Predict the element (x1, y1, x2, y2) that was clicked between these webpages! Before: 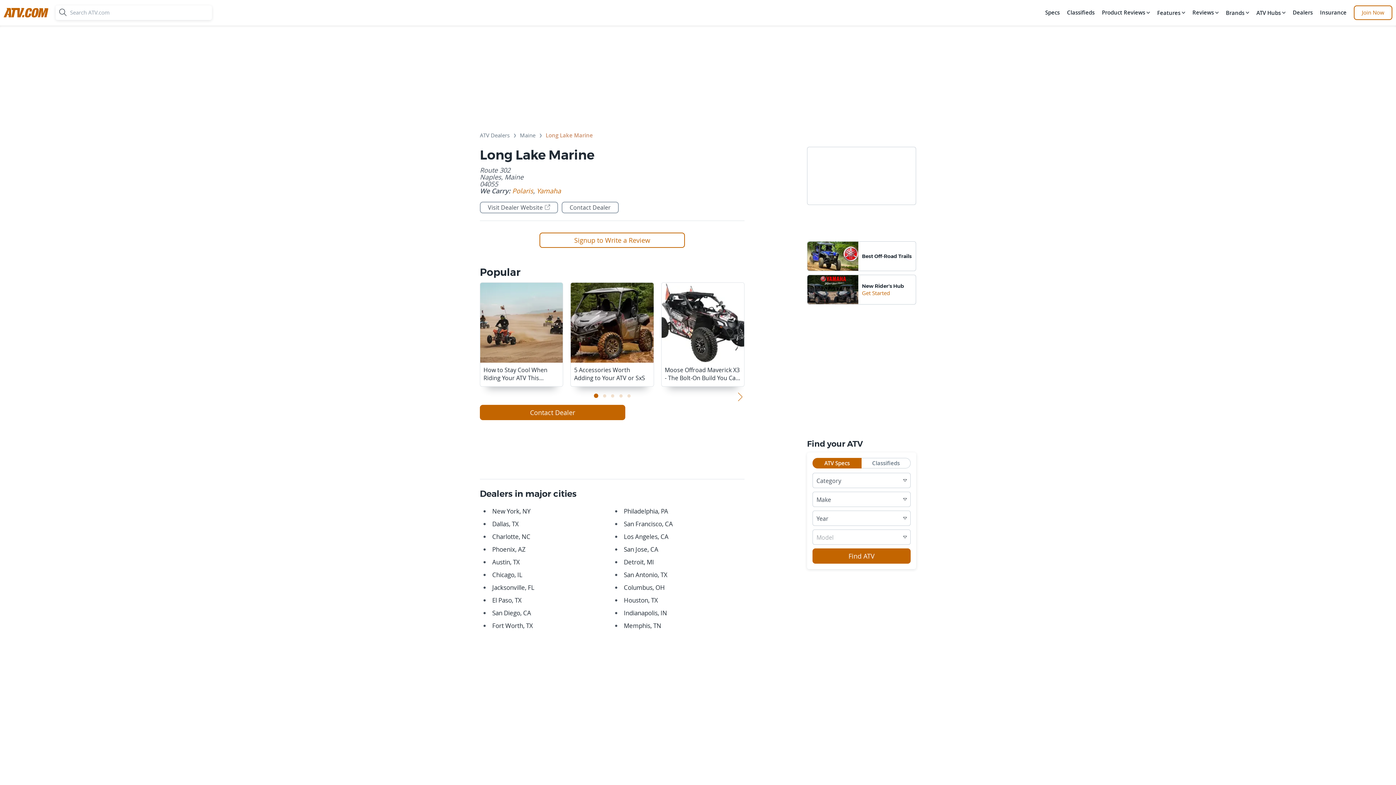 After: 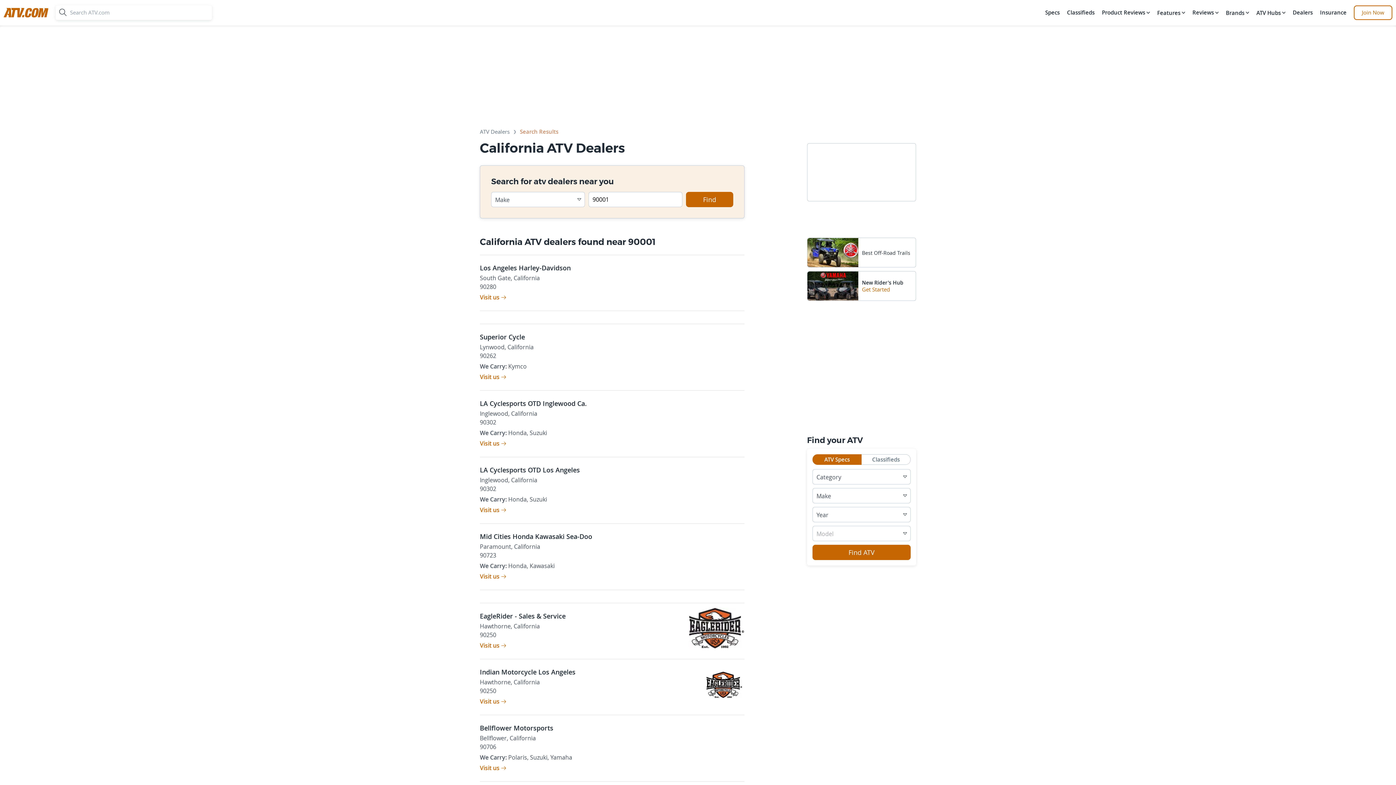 Action: bbox: (624, 532, 668, 541) label: Los Angeles, CA